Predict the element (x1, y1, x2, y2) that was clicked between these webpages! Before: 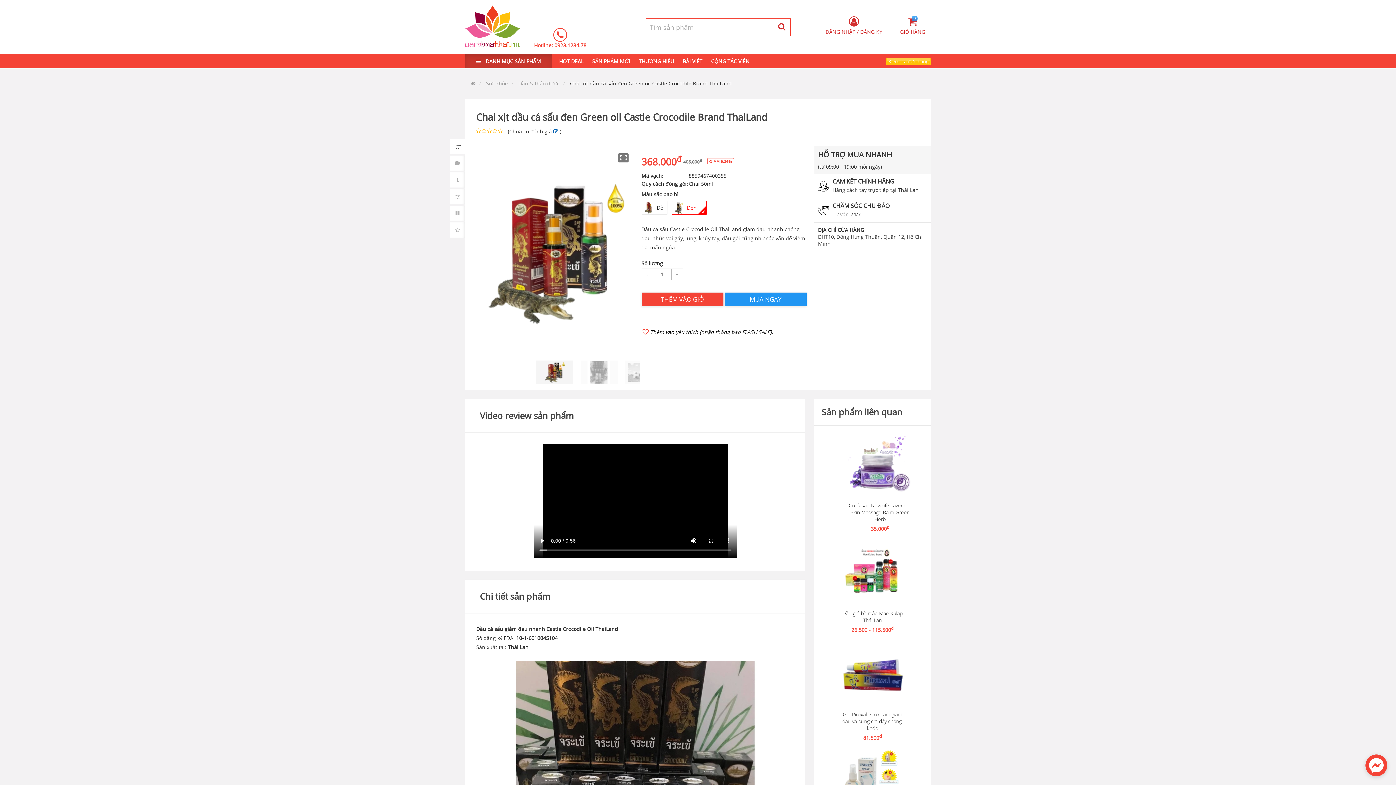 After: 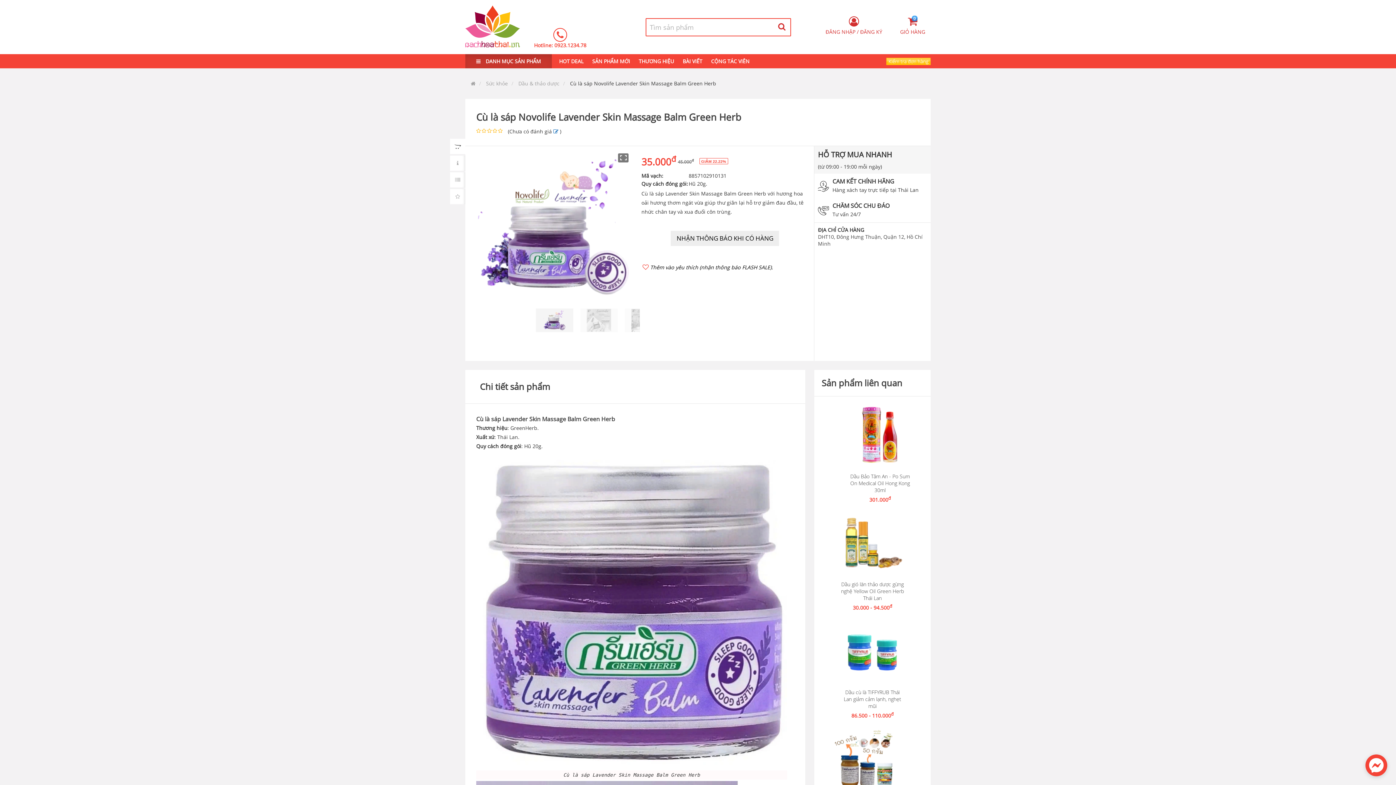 Action: bbox: (848, 432, 912, 497)